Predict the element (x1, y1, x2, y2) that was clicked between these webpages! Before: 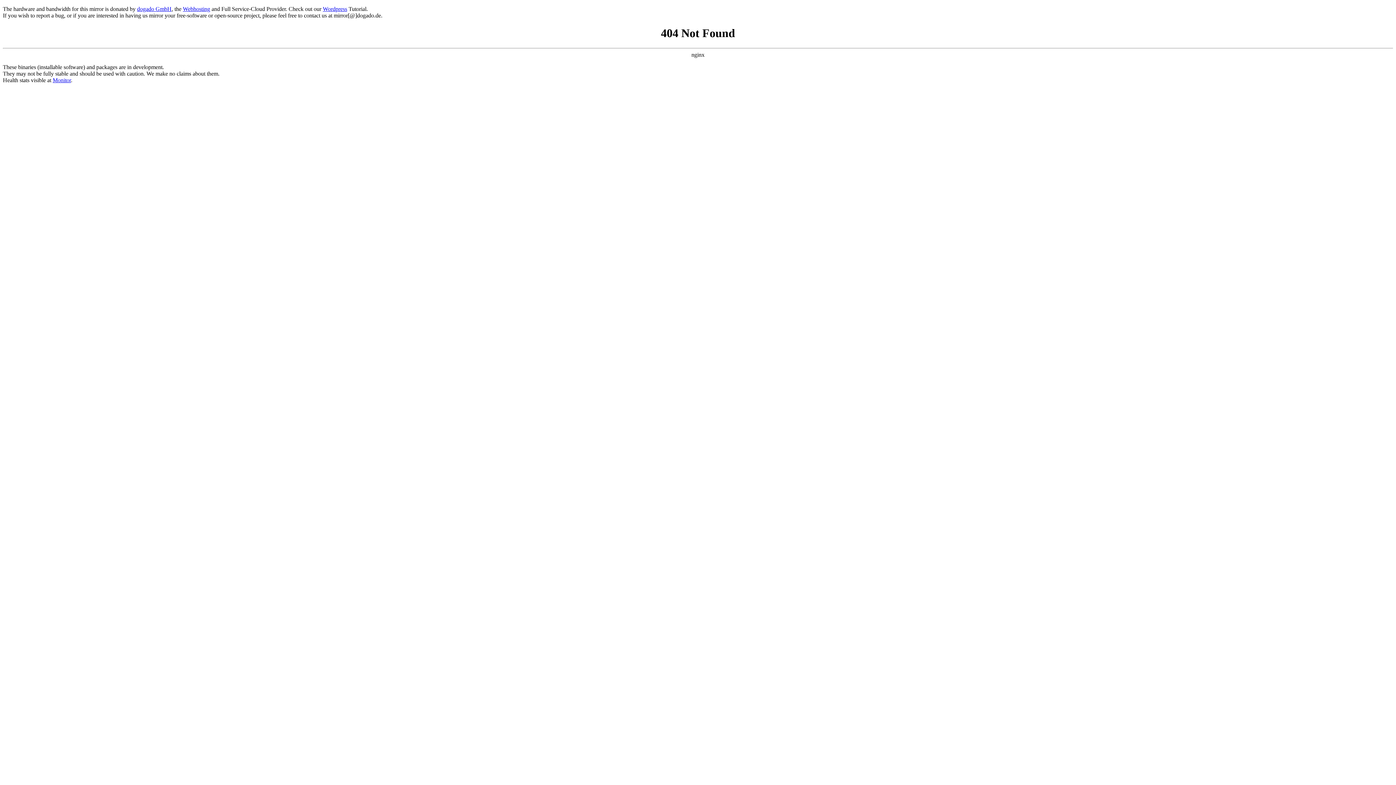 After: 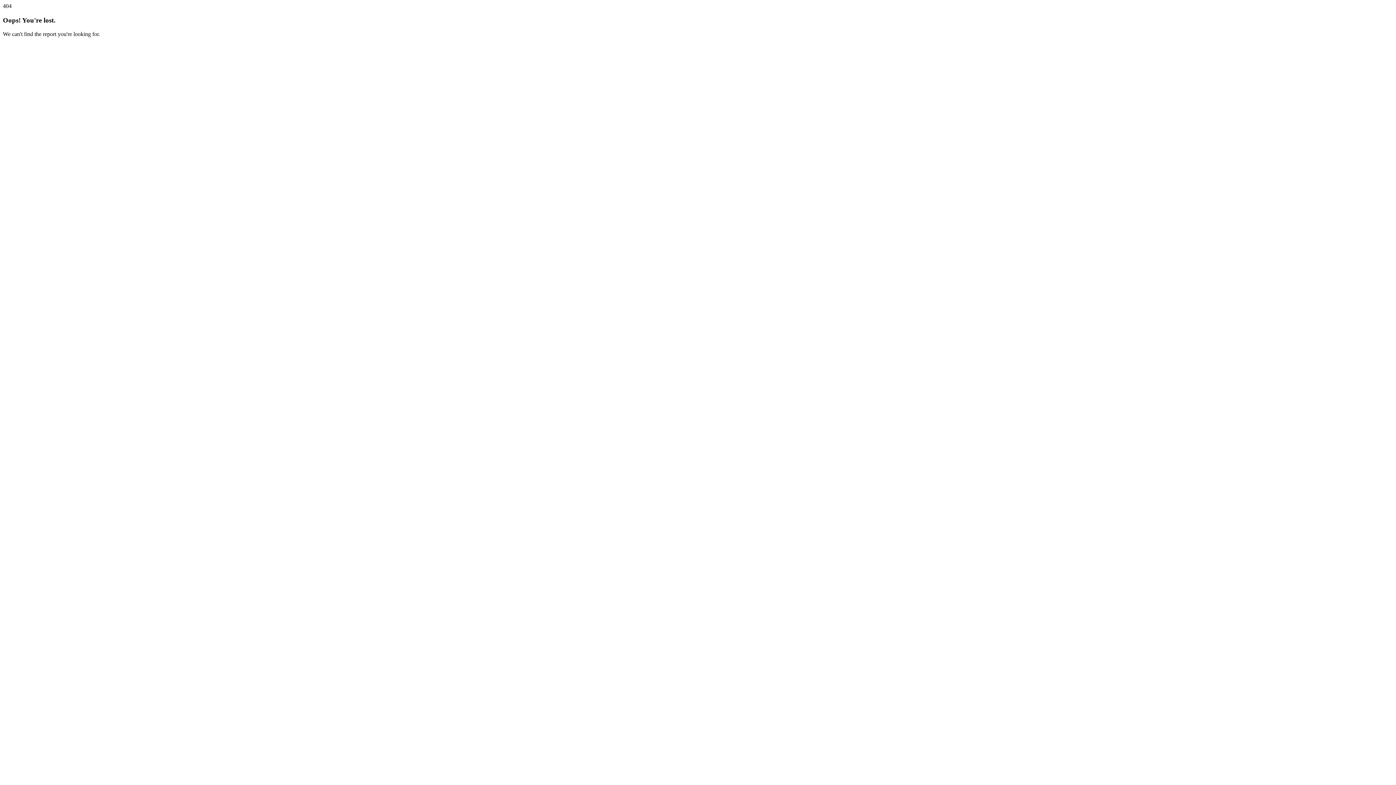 Action: bbox: (52, 77, 70, 83) label: Monitor